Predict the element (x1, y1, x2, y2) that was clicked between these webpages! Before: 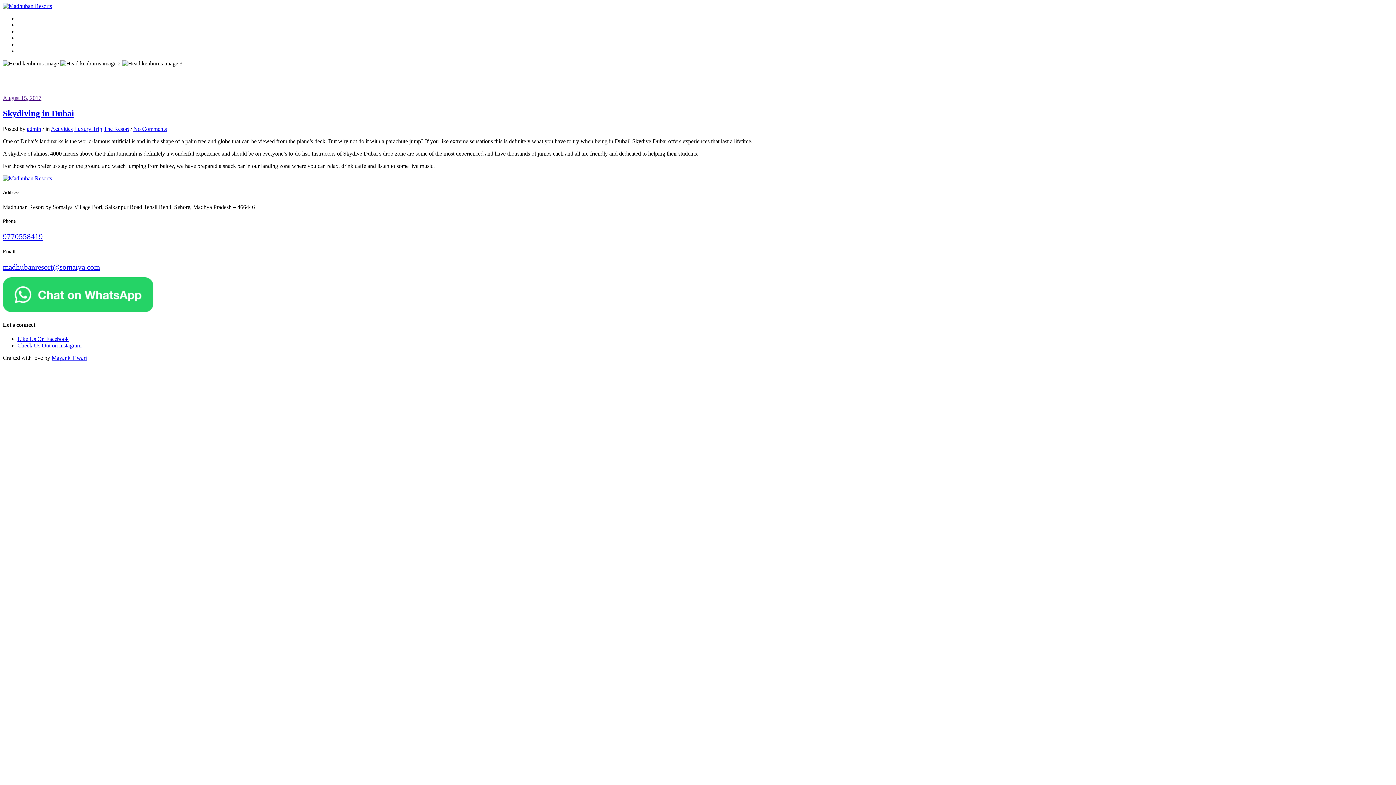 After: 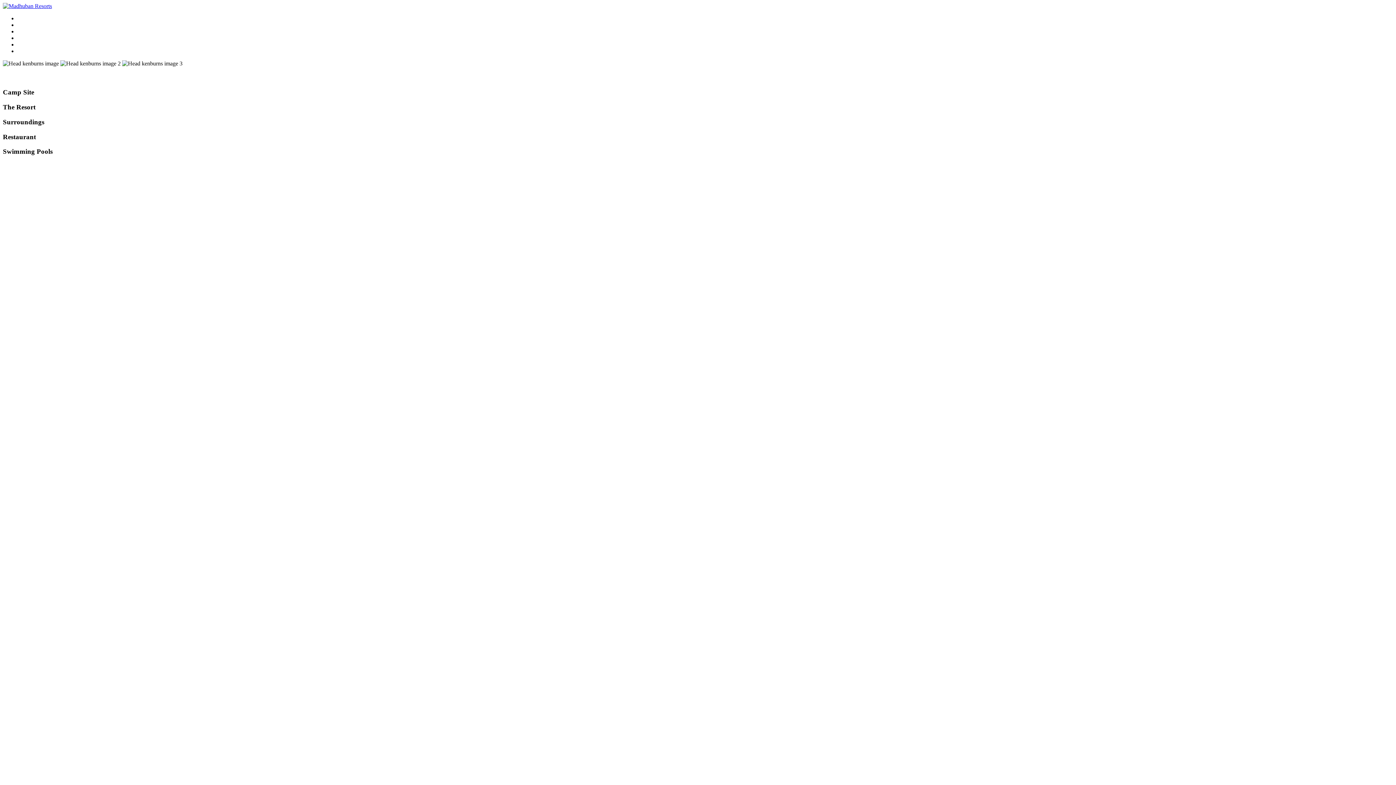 Action: label: Gallery bbox: (17, 41, 34, 47)